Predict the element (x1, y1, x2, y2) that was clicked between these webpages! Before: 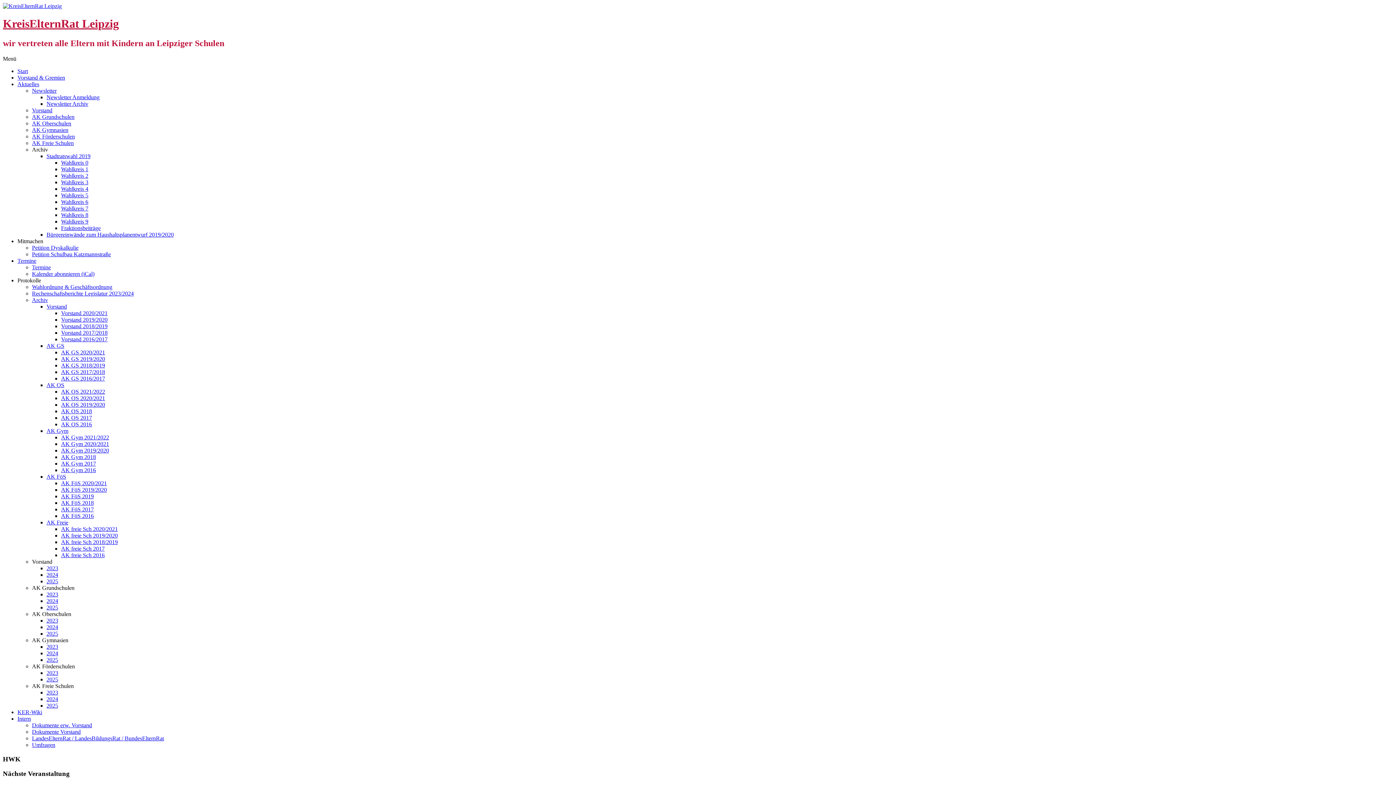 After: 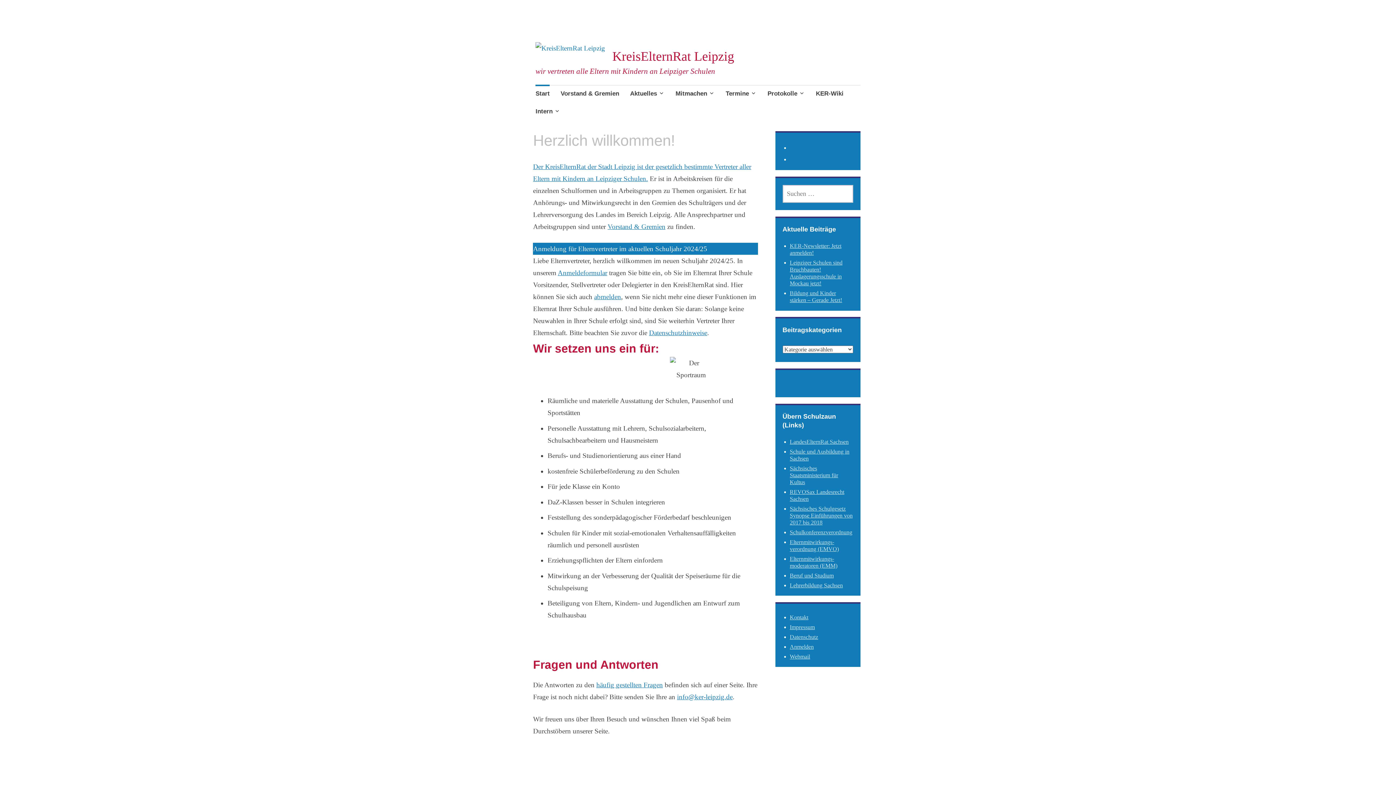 Action: bbox: (17, 67, 28, 74) label: Start